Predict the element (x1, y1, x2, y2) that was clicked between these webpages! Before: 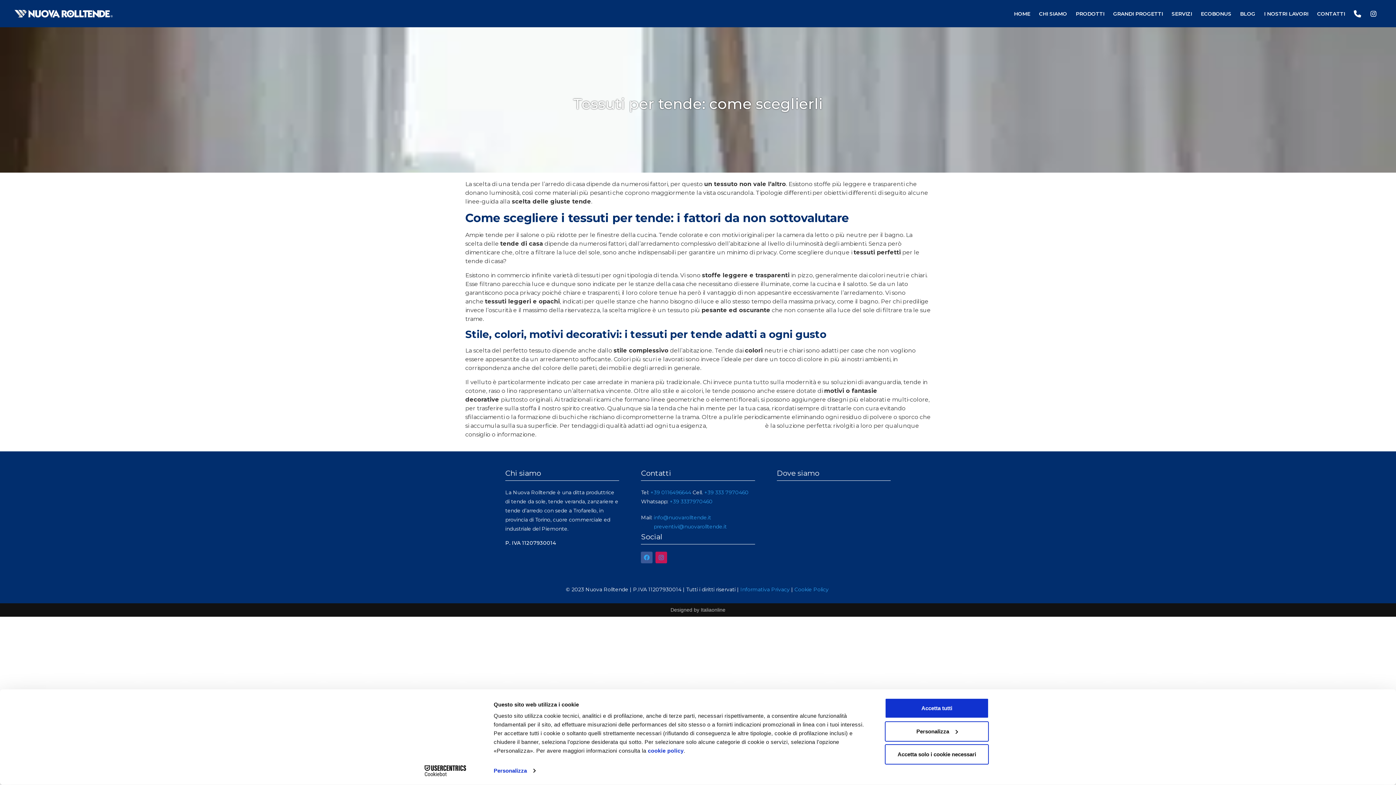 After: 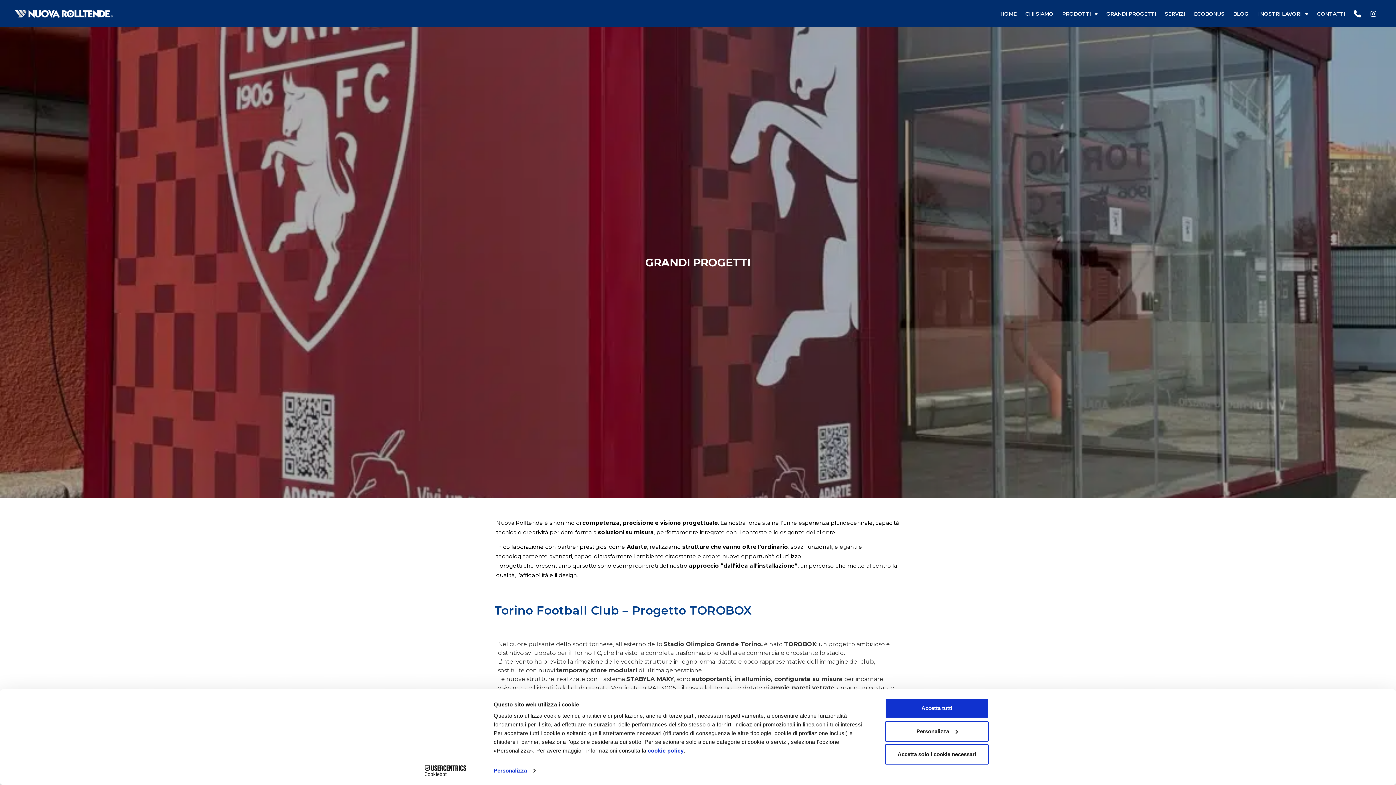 Action: bbox: (1109, 5, 1167, 22) label: GRANDI PROGETTI